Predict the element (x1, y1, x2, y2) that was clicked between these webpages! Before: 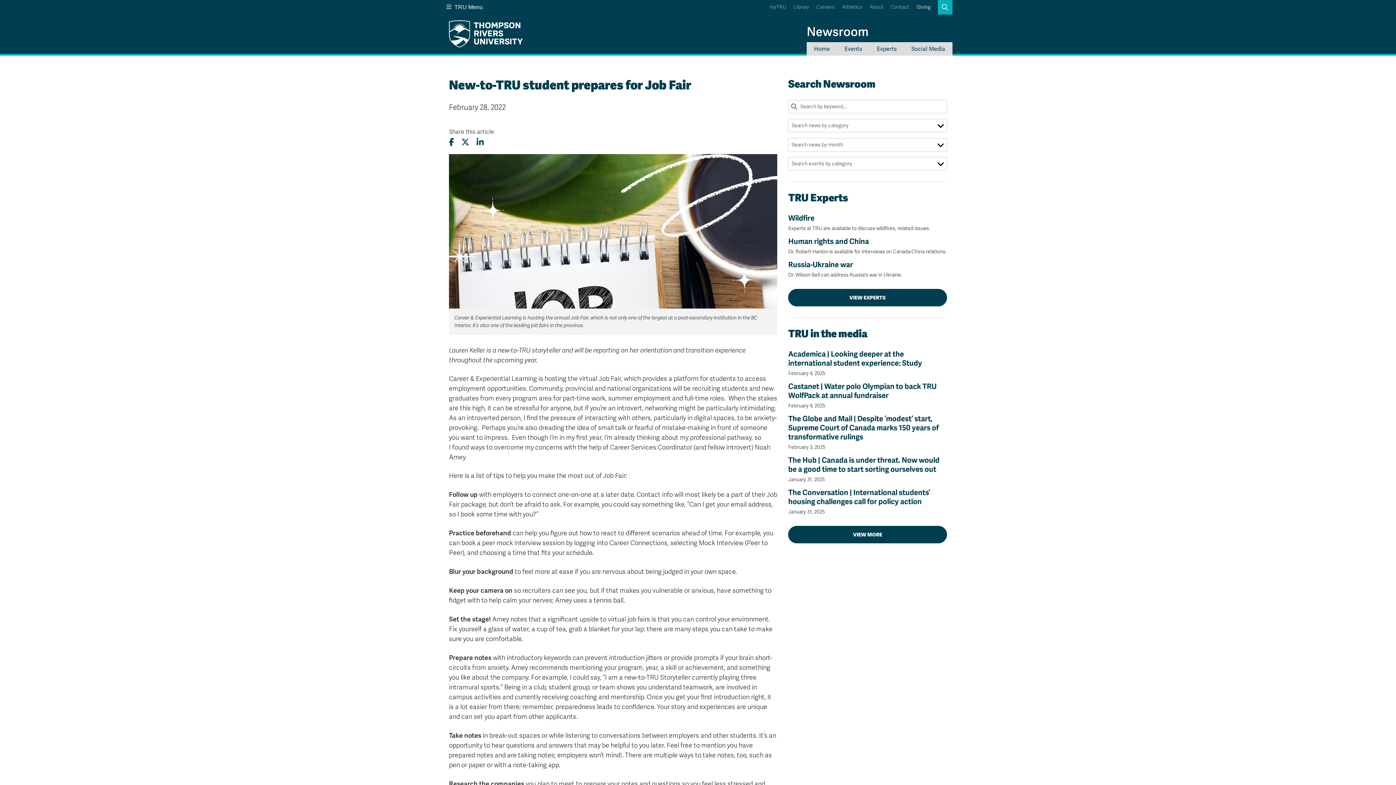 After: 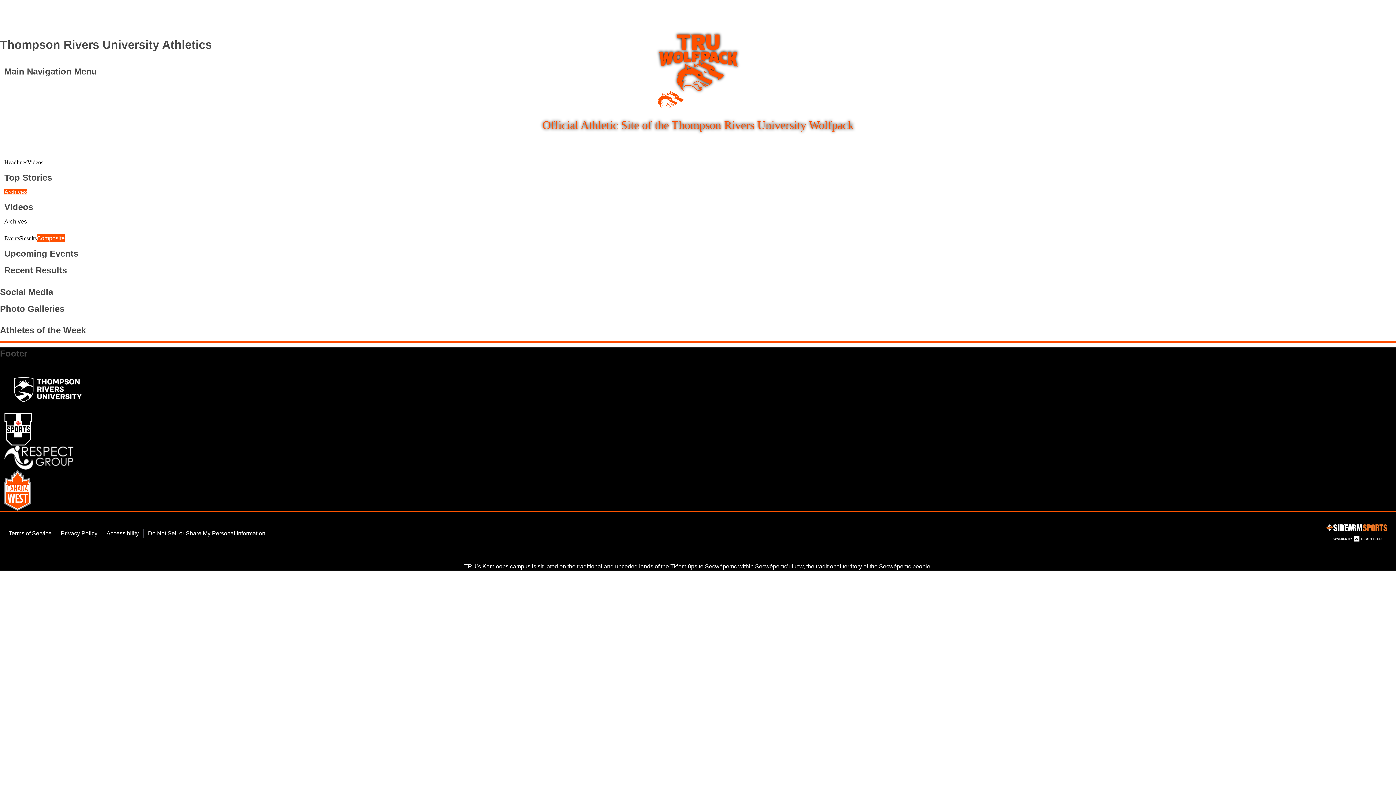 Action: label: Athletics bbox: (842, 0, 862, 14)